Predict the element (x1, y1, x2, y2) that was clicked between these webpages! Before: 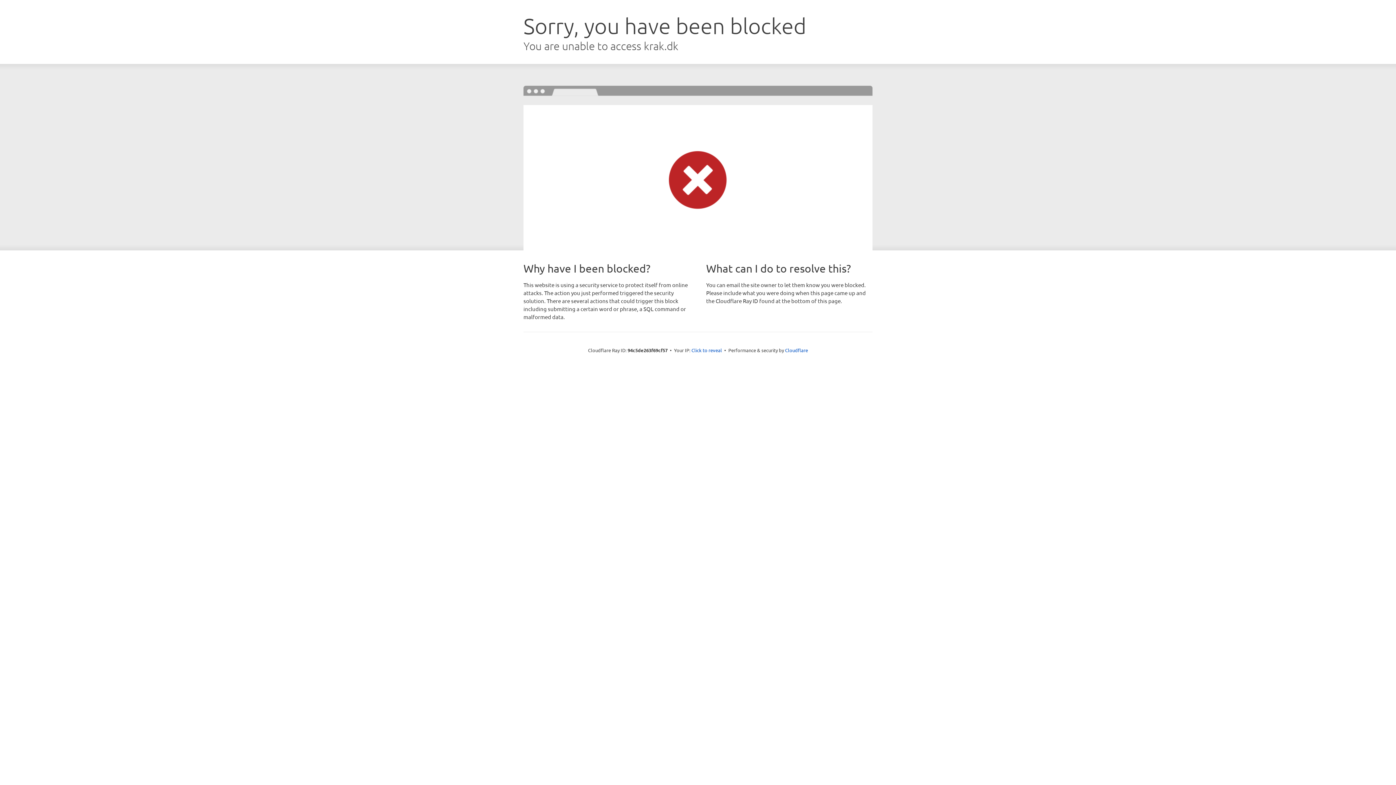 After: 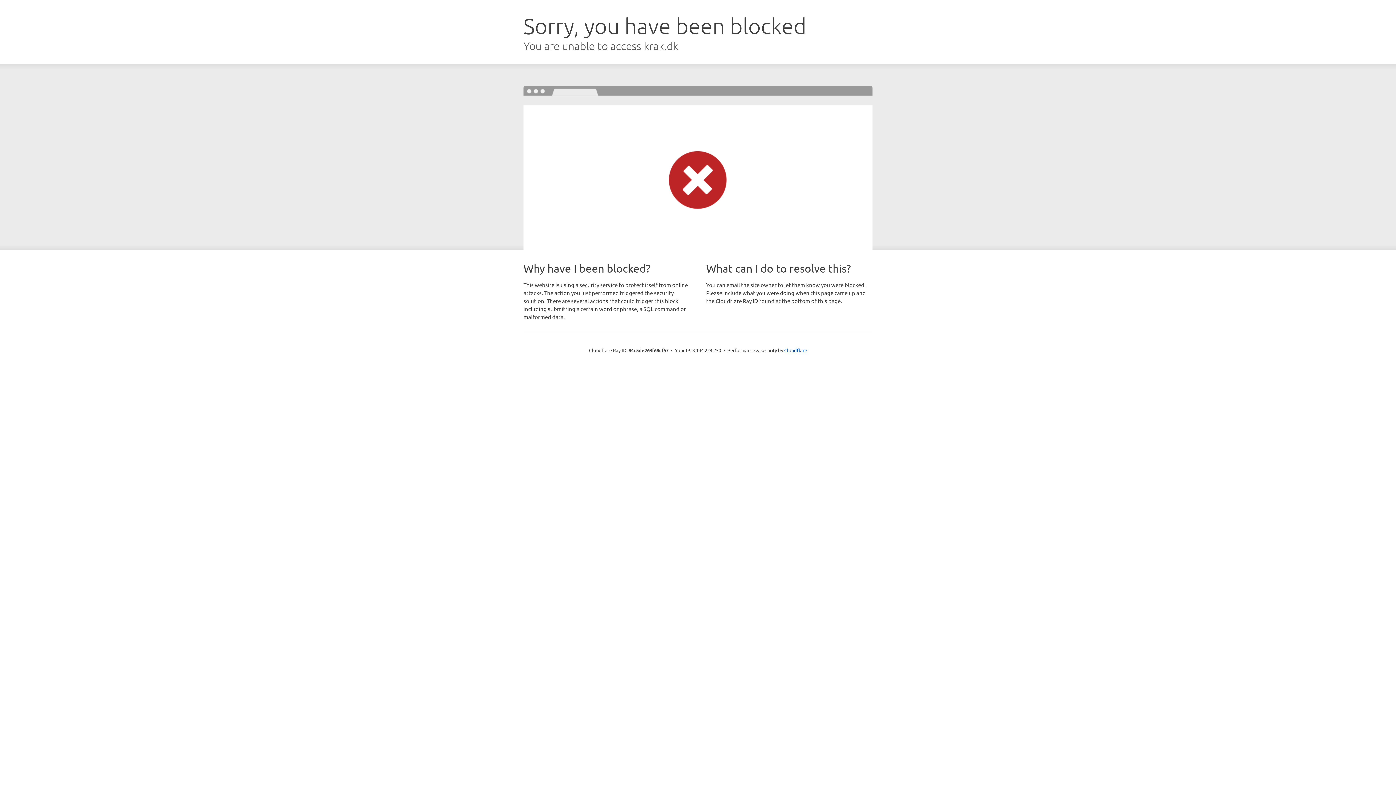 Action: label: Click to reveal bbox: (691, 346, 722, 353)